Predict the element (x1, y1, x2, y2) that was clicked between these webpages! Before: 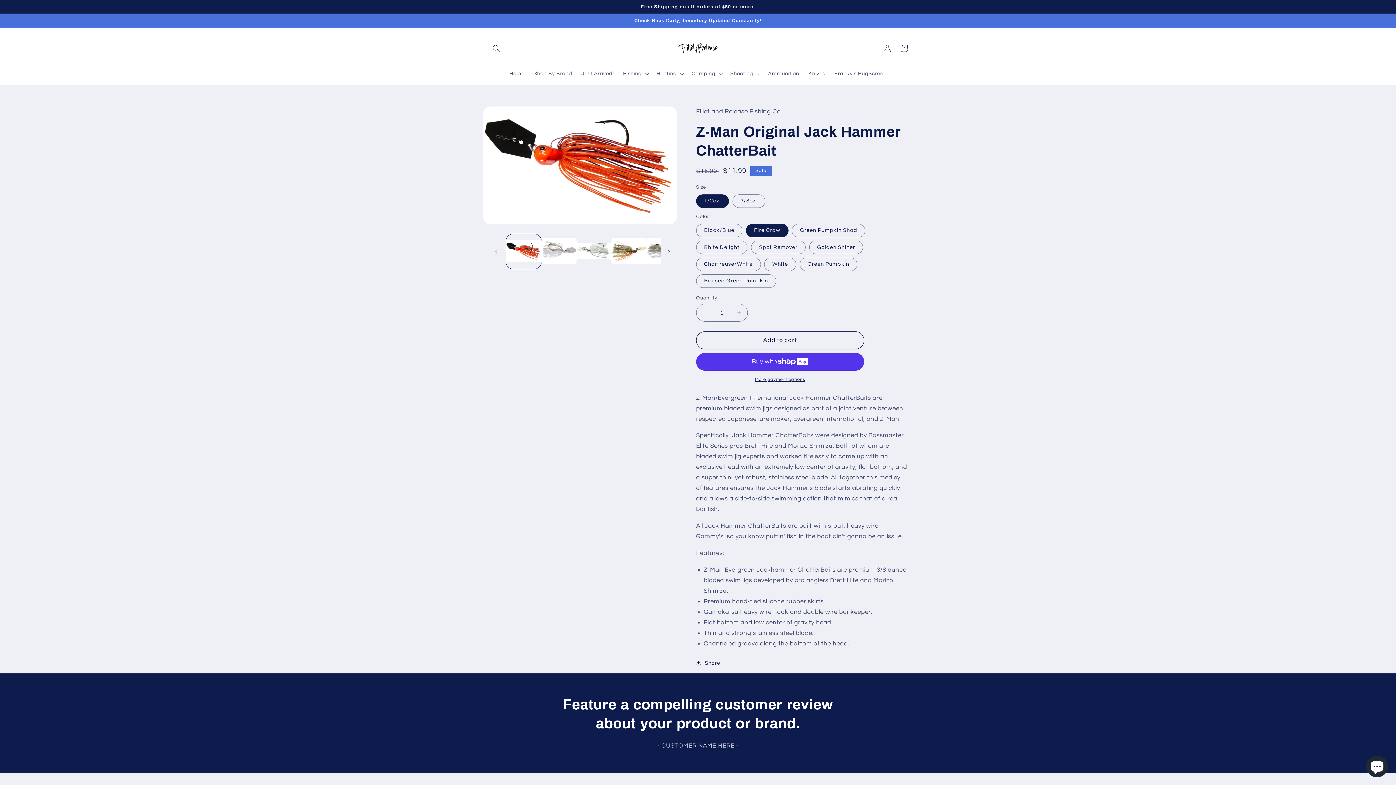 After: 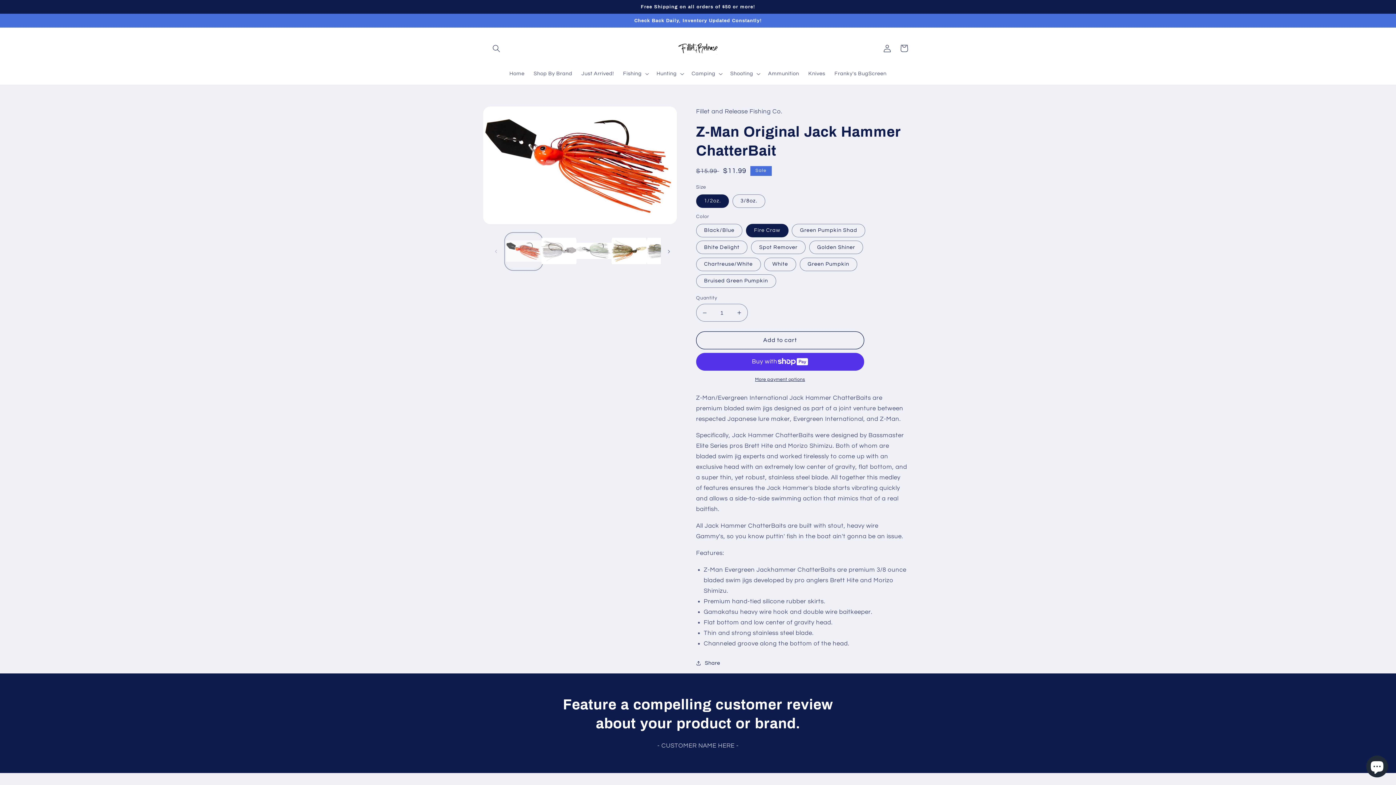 Action: bbox: (506, 234, 541, 269) label: Load image 1 in gallery view